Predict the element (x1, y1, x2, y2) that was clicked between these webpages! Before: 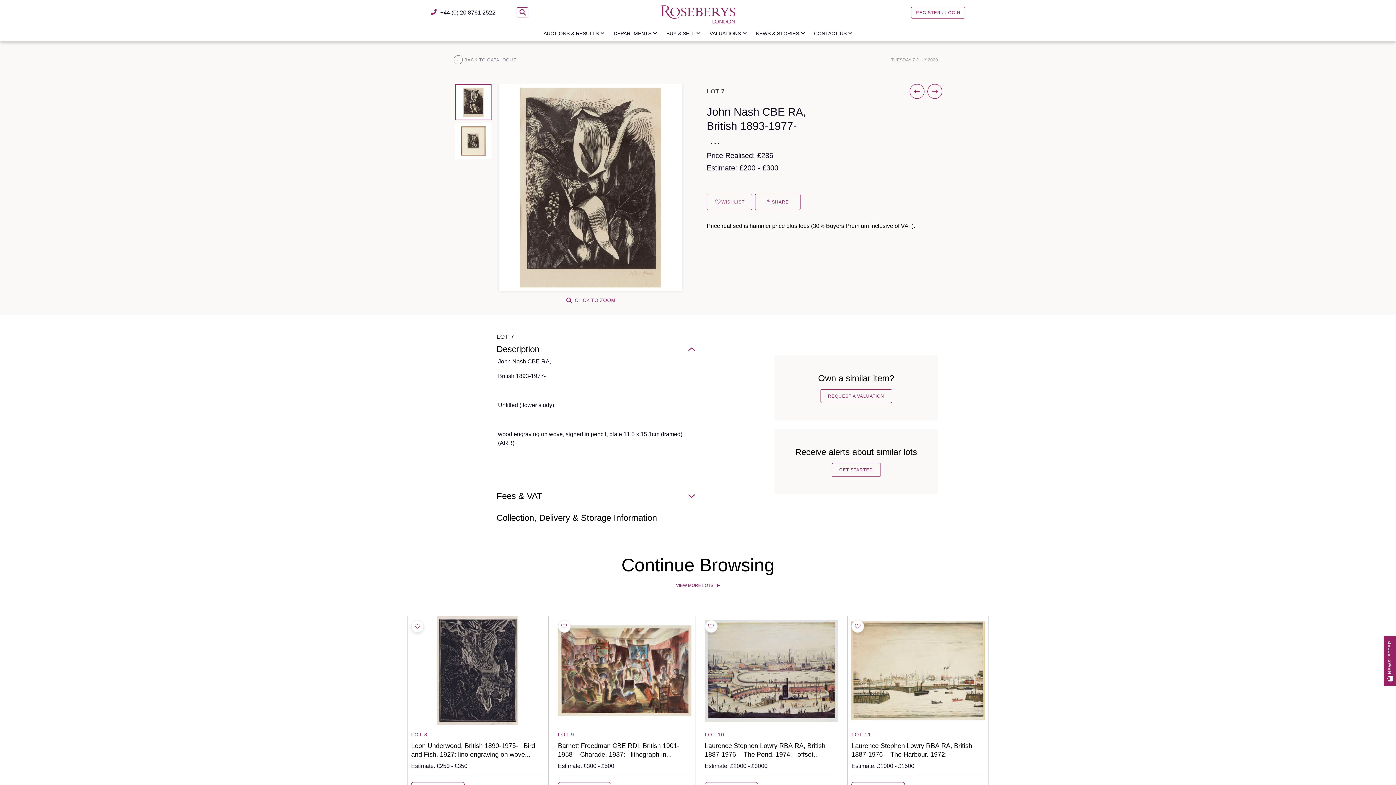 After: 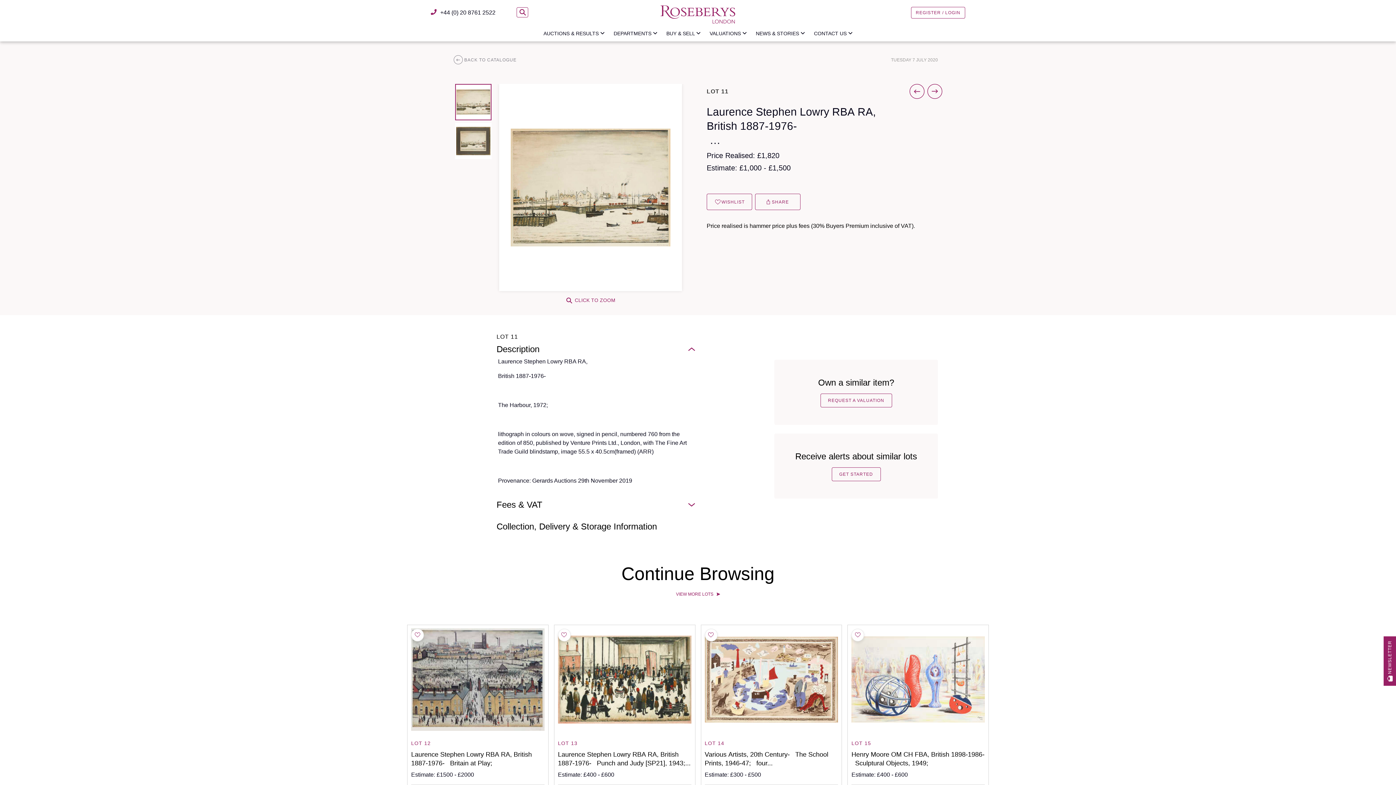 Action: bbox: (851, 616, 985, 725)